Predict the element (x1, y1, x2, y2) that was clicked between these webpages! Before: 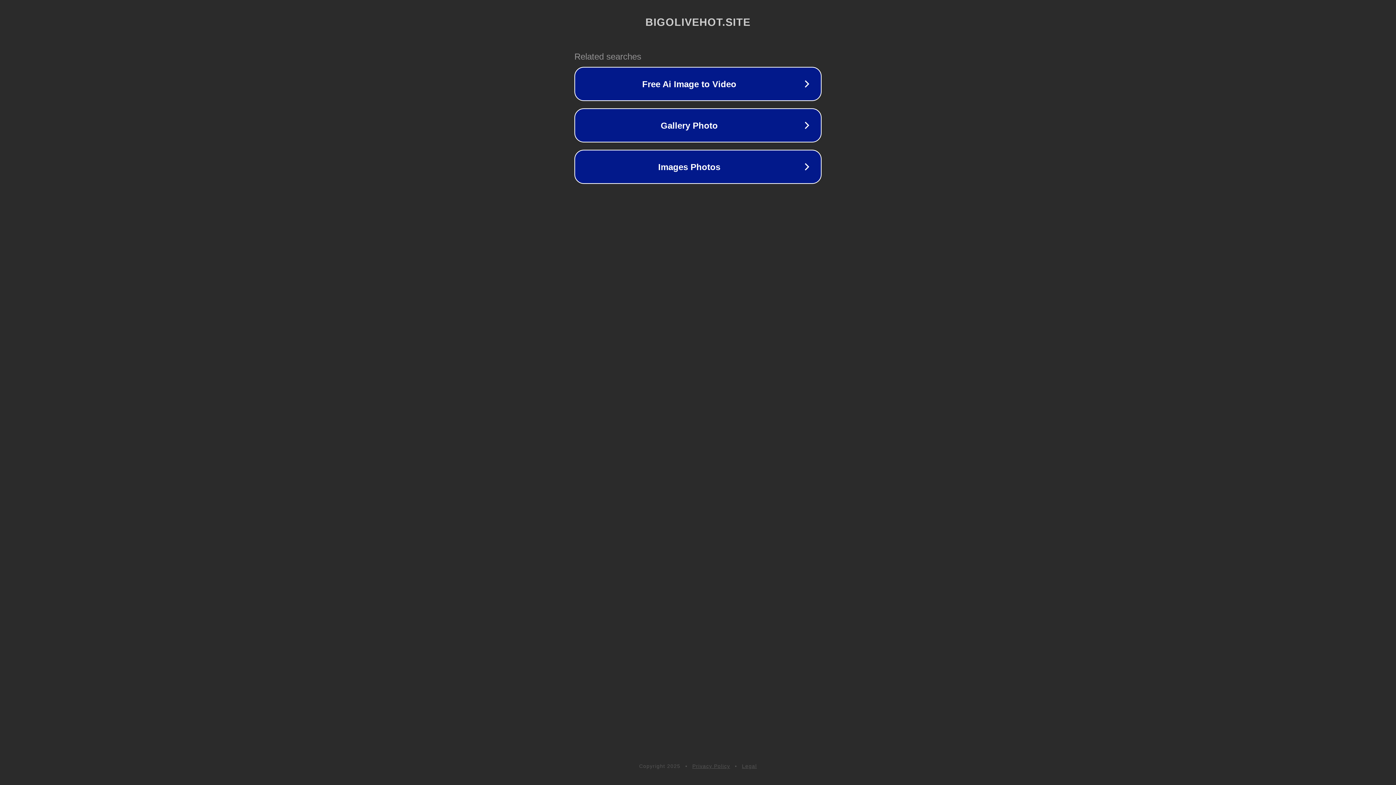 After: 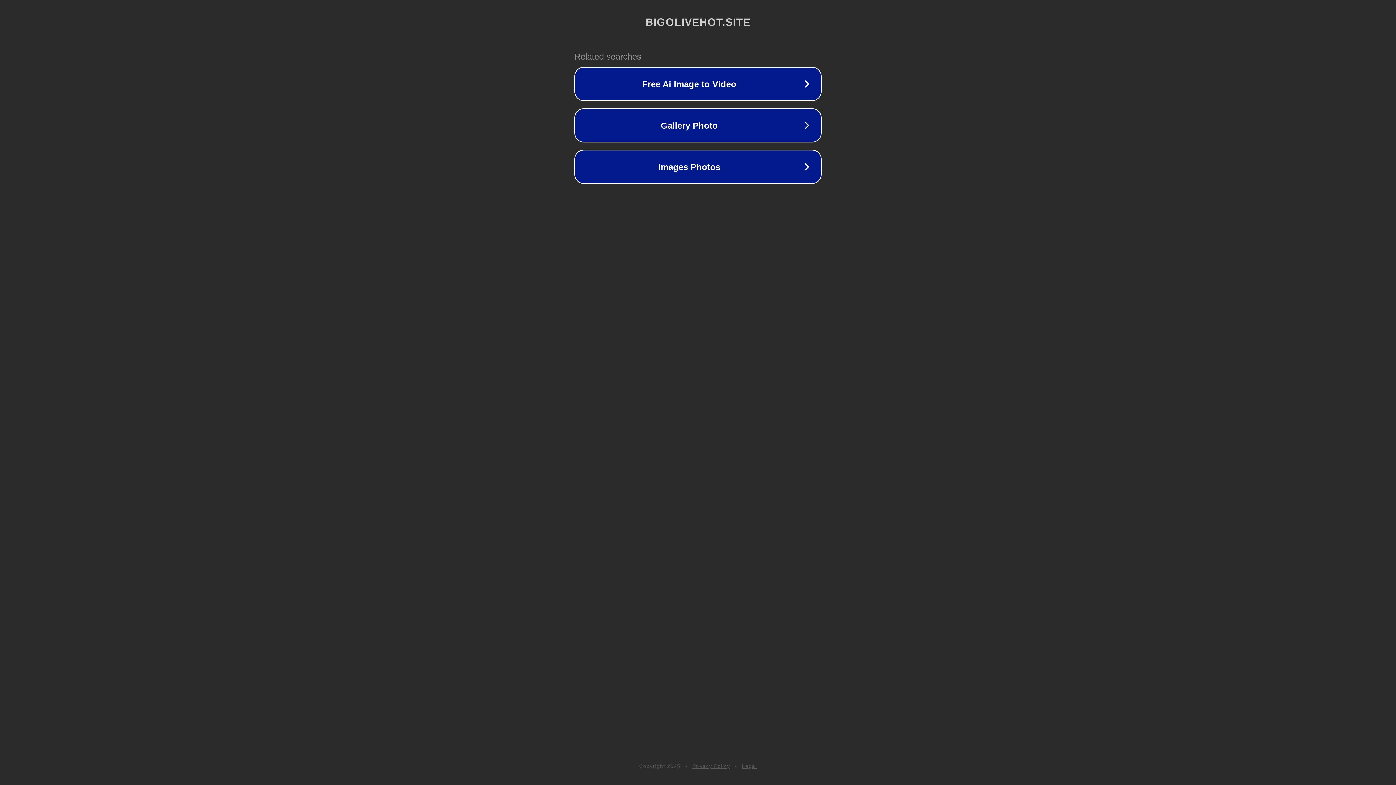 Action: bbox: (692, 763, 730, 769) label: Privacy Policy